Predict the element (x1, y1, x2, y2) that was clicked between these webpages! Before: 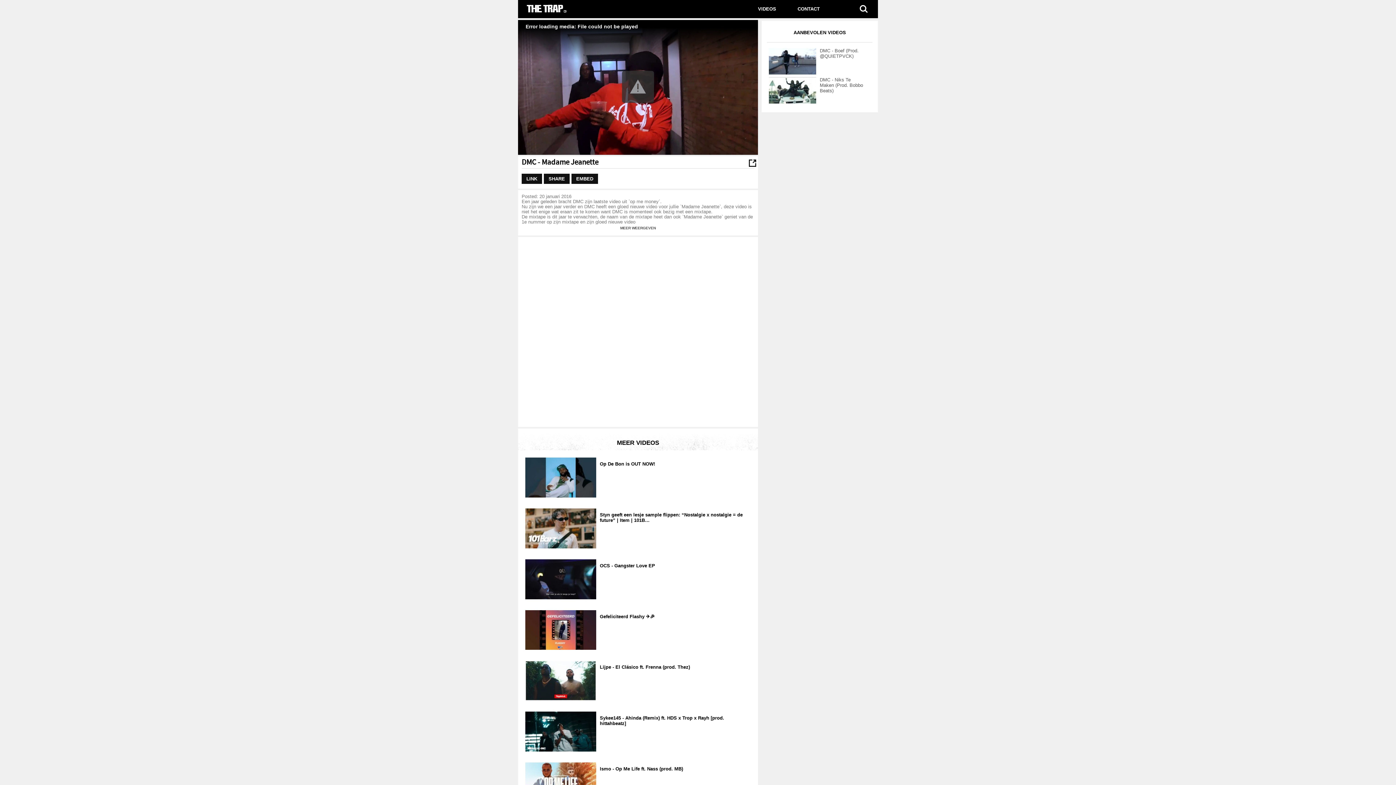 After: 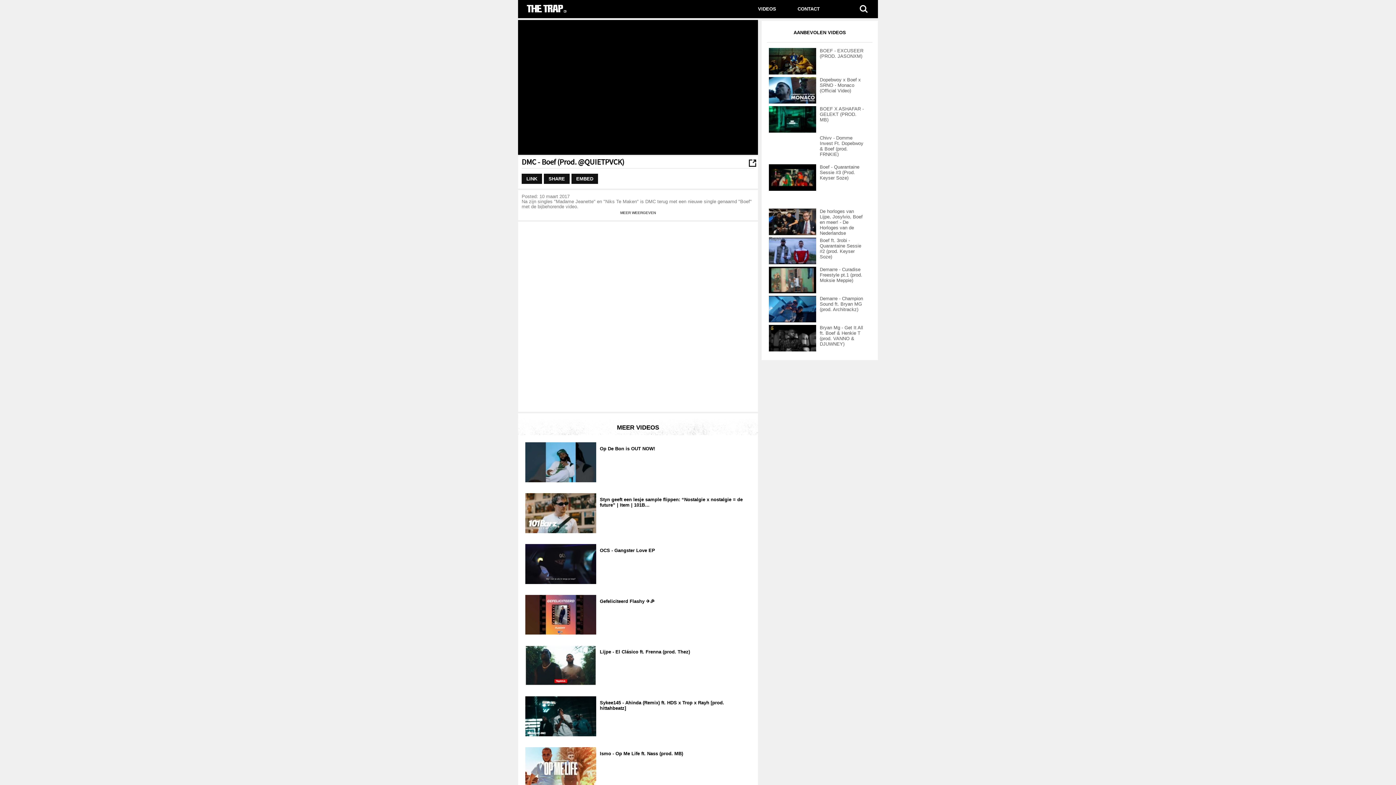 Action: bbox: (769, 70, 816, 75)